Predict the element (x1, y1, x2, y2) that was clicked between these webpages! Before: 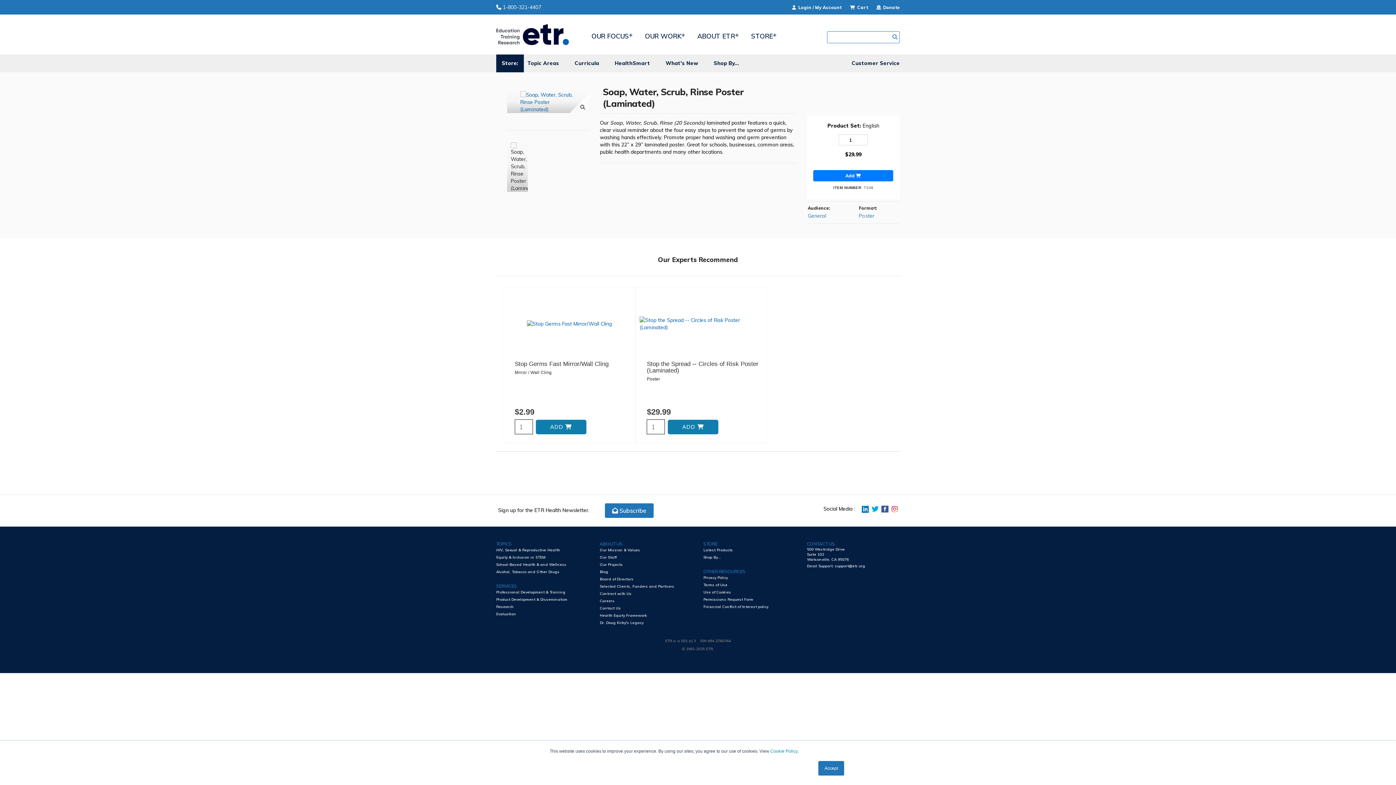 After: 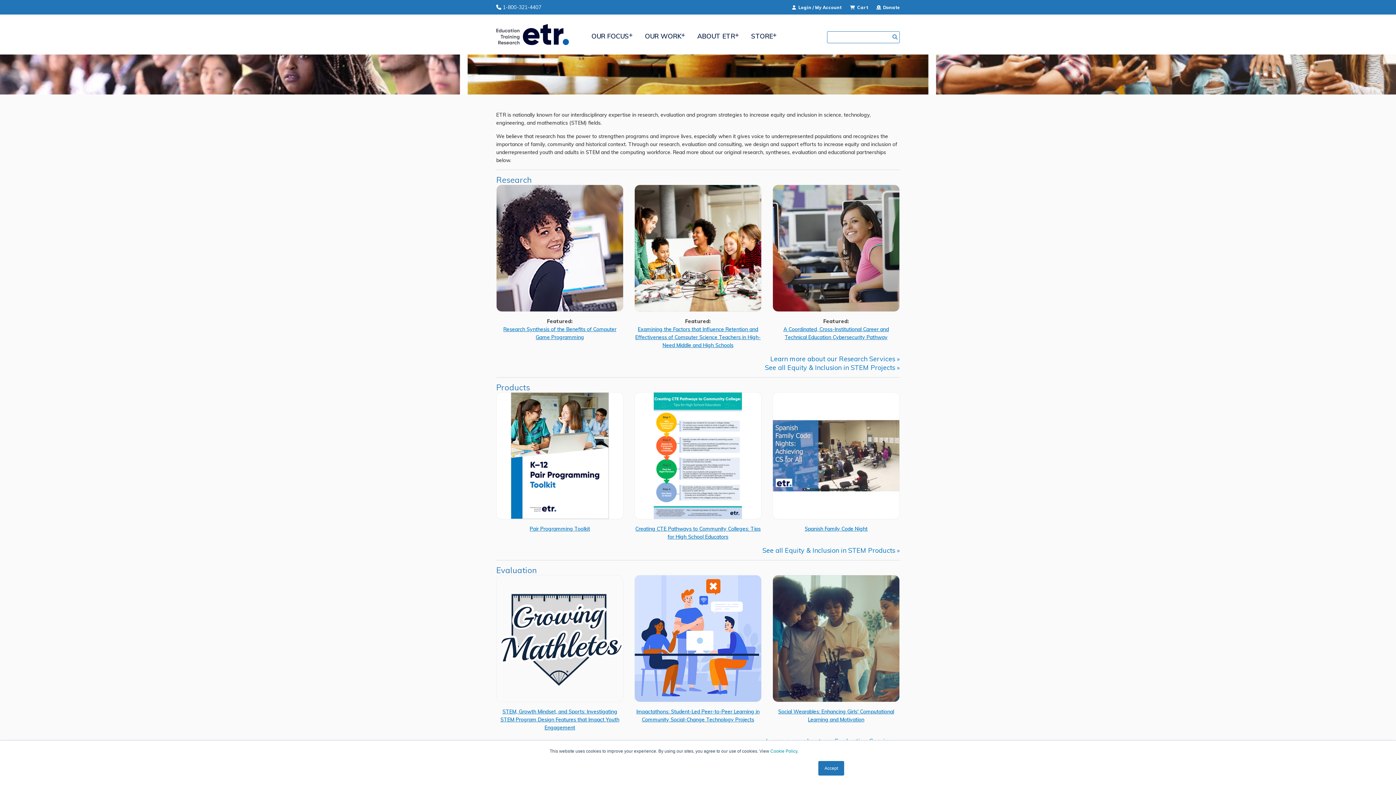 Action: label: Equity & Inclusion in STEM bbox: (496, 554, 545, 561)